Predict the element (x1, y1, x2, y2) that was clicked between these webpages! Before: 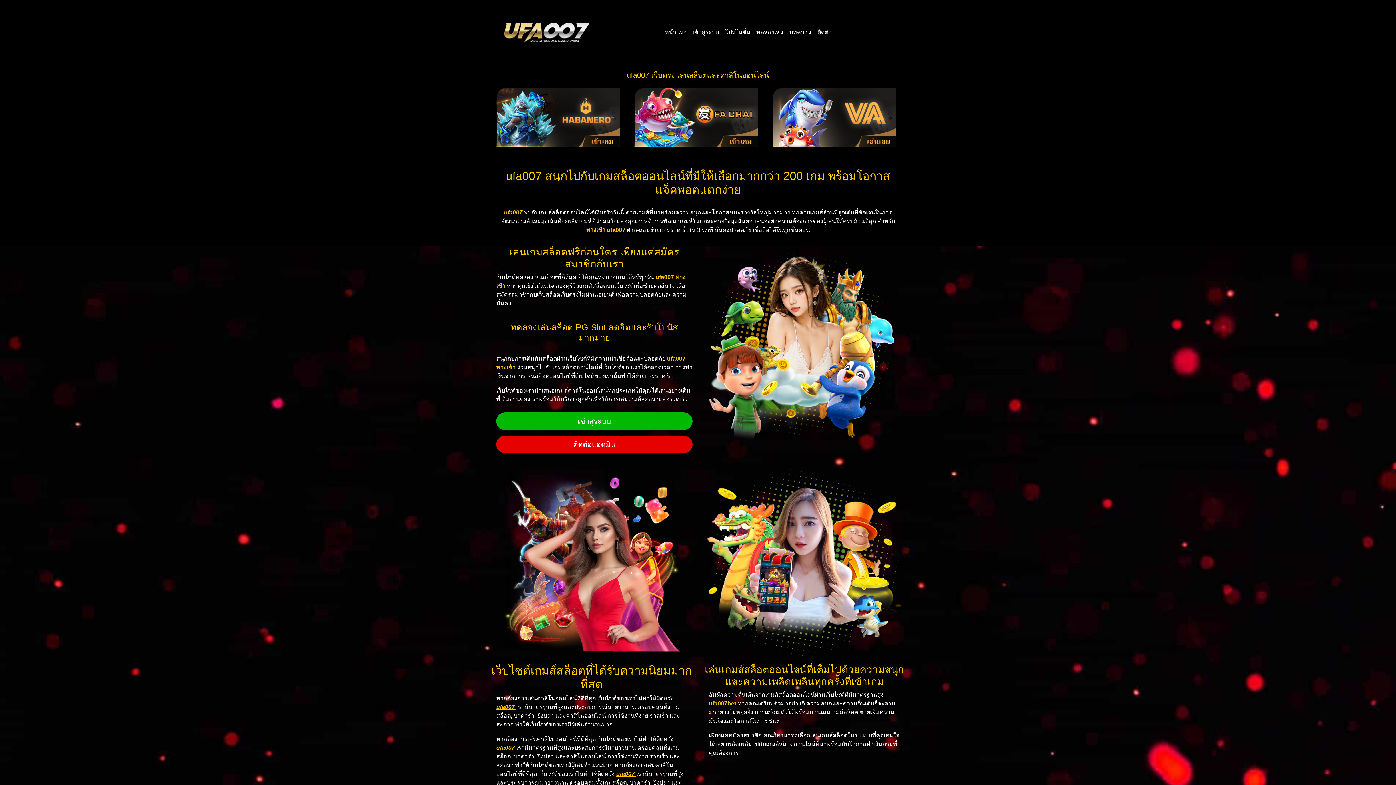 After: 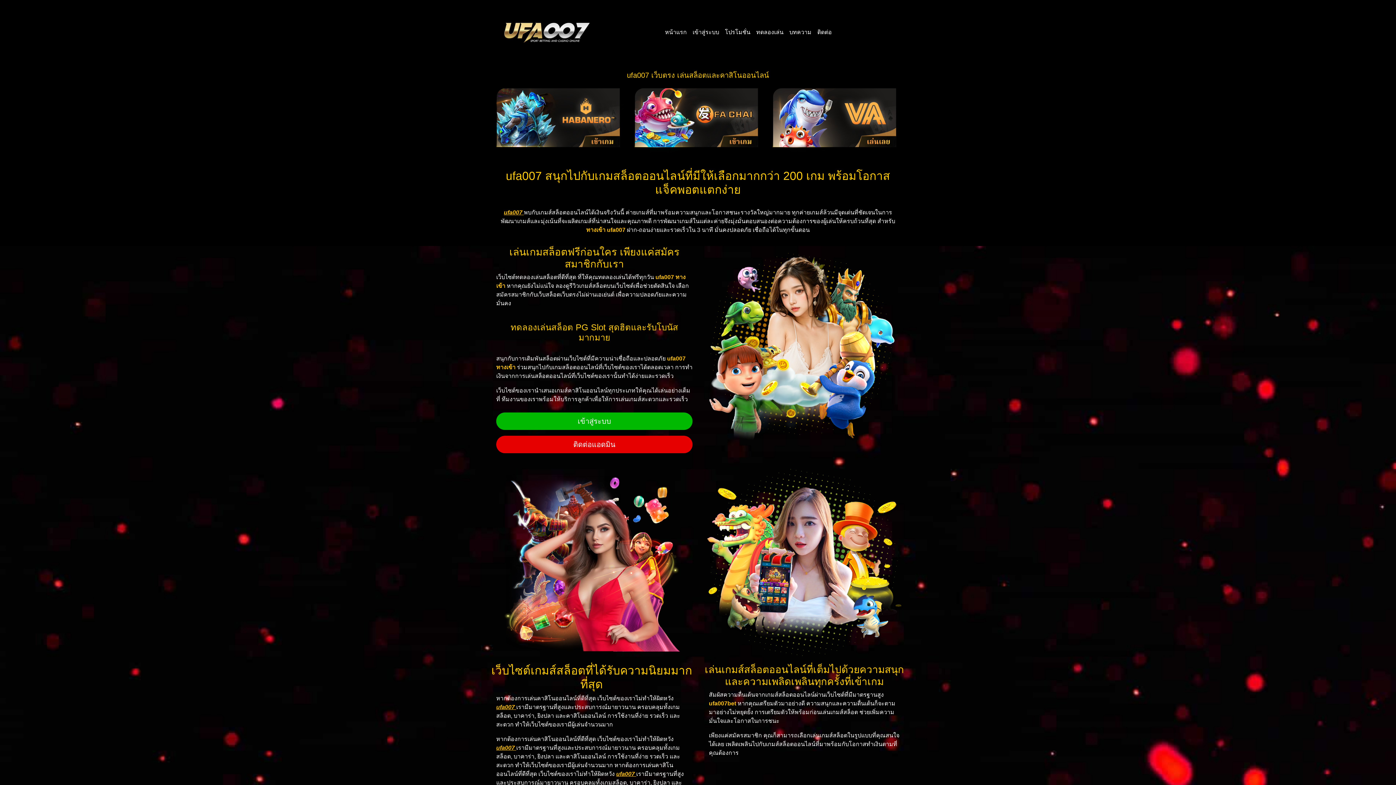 Action: bbox: (689, 25, 722, 39) label: เข้าสู่ระบบ